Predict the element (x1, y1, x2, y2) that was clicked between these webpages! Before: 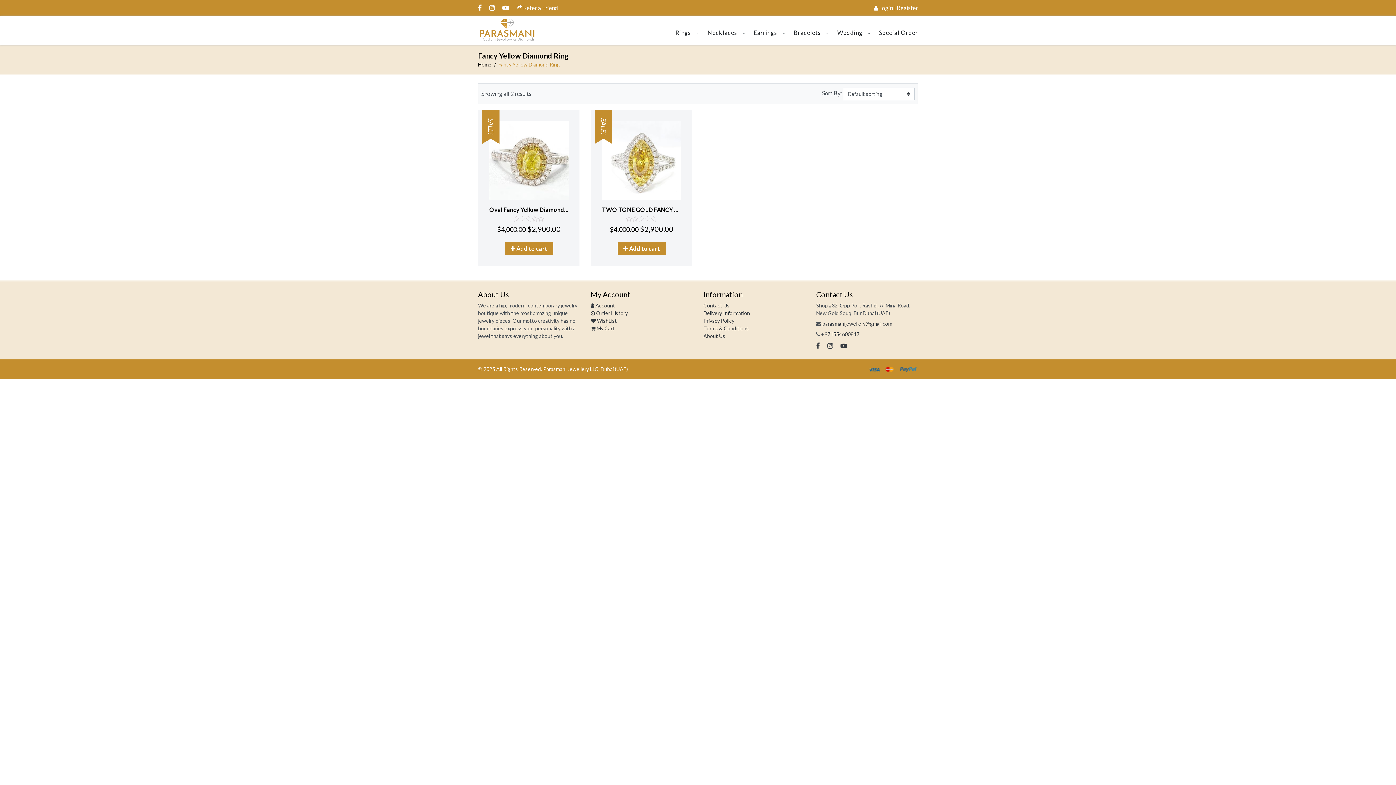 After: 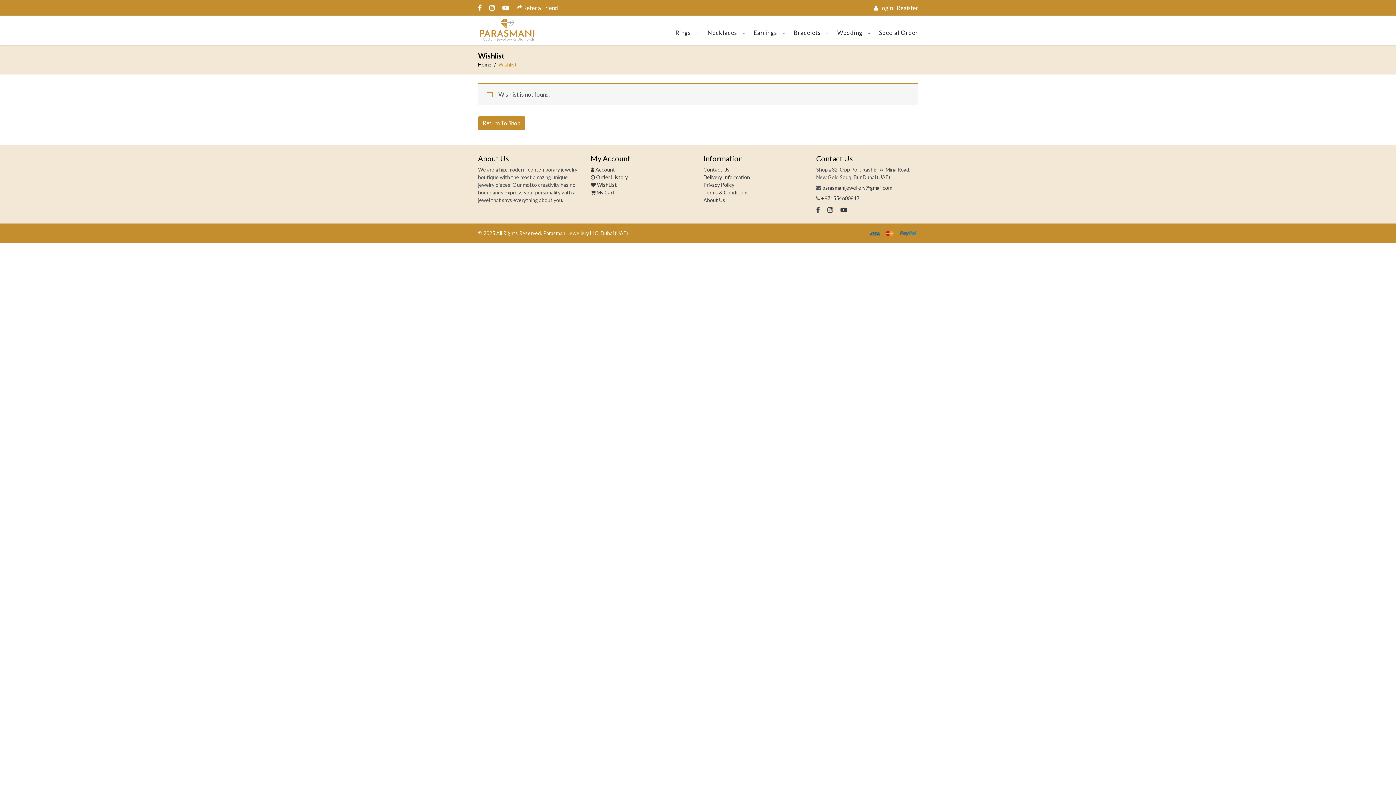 Action: label:  WishList bbox: (590, 317, 617, 323)